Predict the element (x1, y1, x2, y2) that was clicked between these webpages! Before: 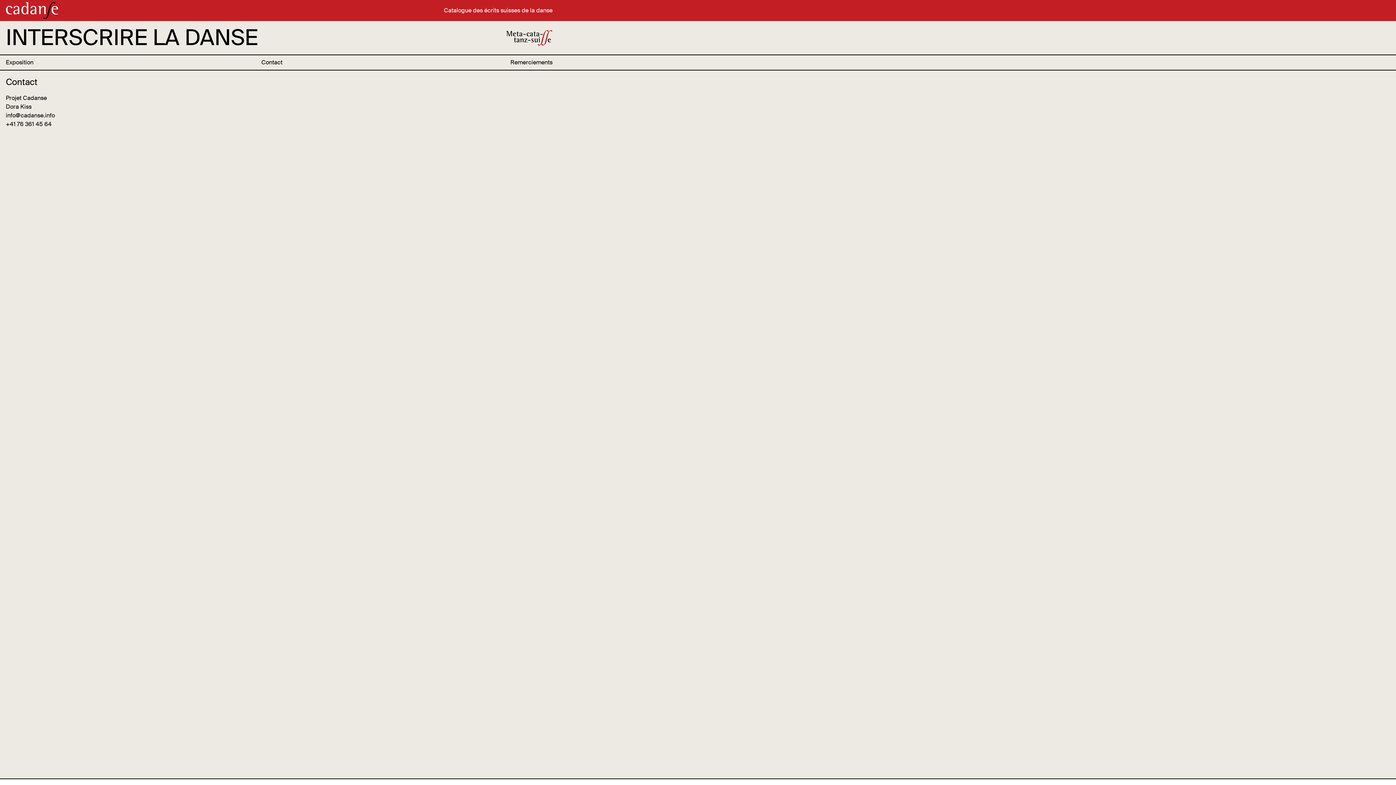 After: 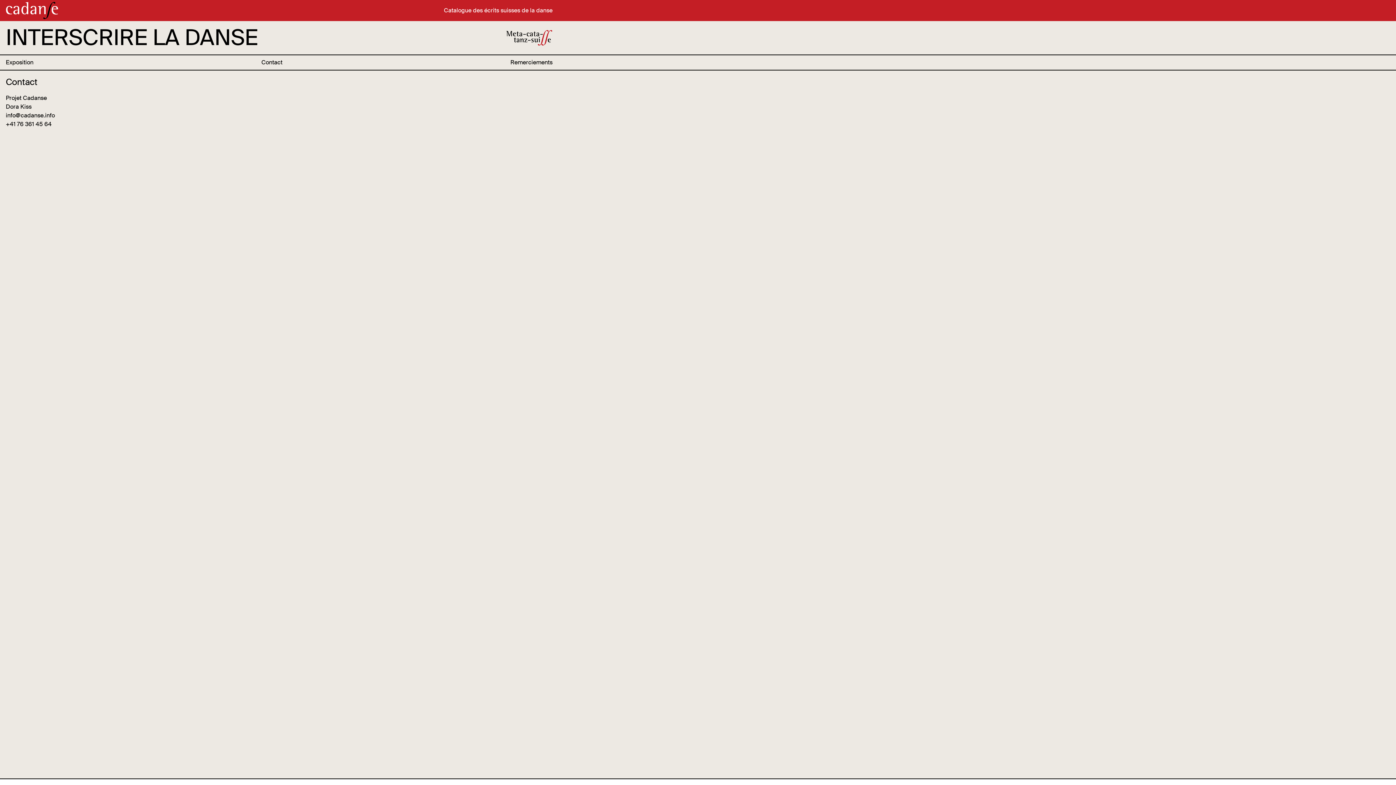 Action: bbox: (5, 0, 58, 21)